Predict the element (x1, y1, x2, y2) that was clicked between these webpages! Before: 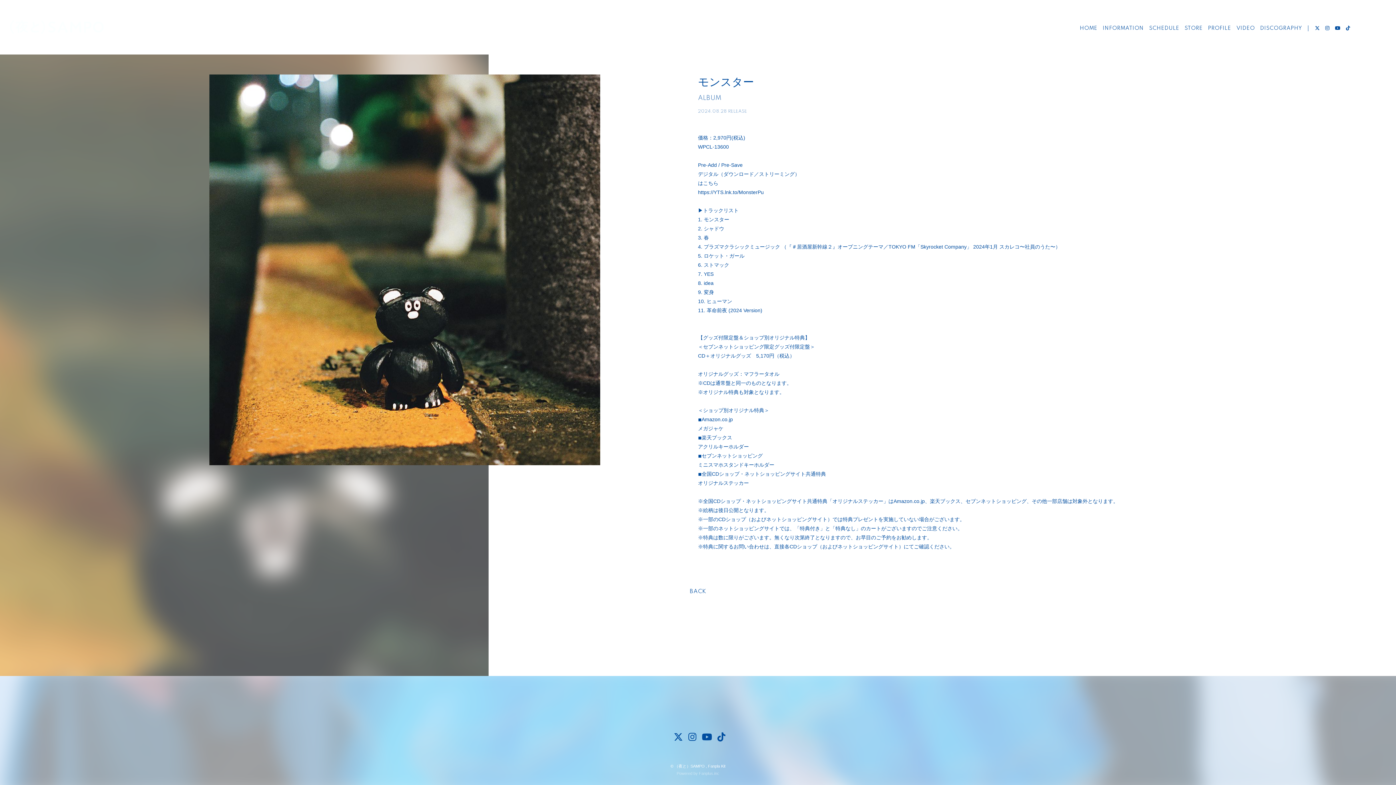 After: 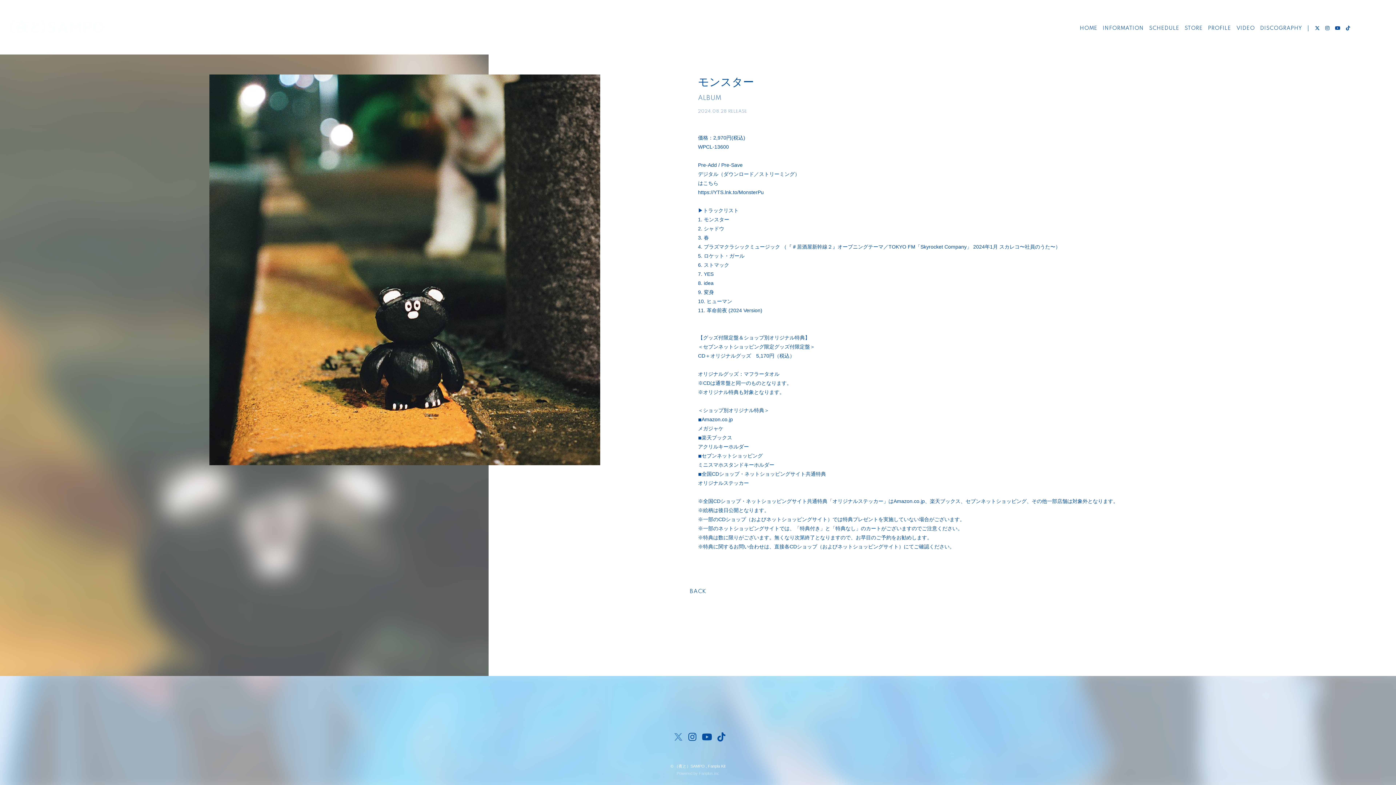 Action: bbox: (673, 732, 683, 742)